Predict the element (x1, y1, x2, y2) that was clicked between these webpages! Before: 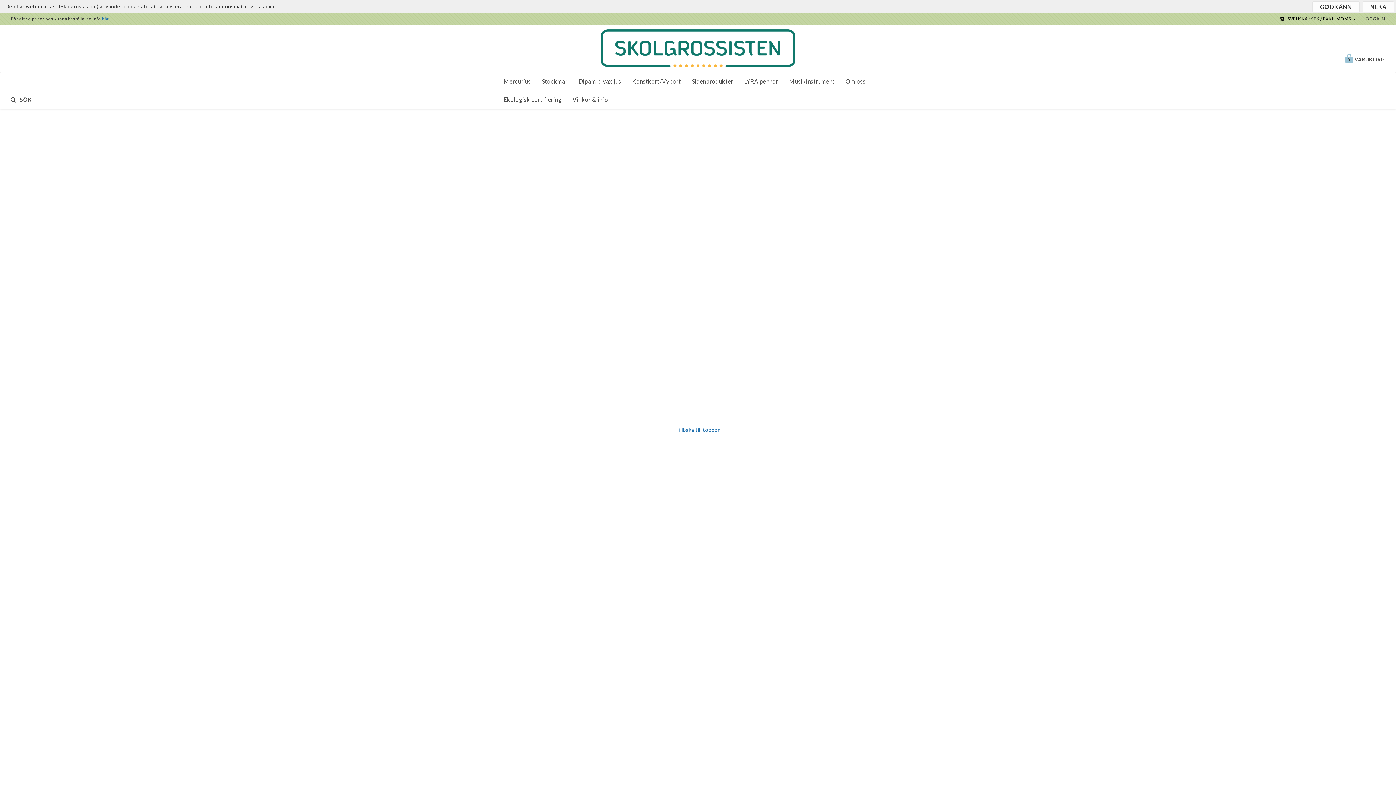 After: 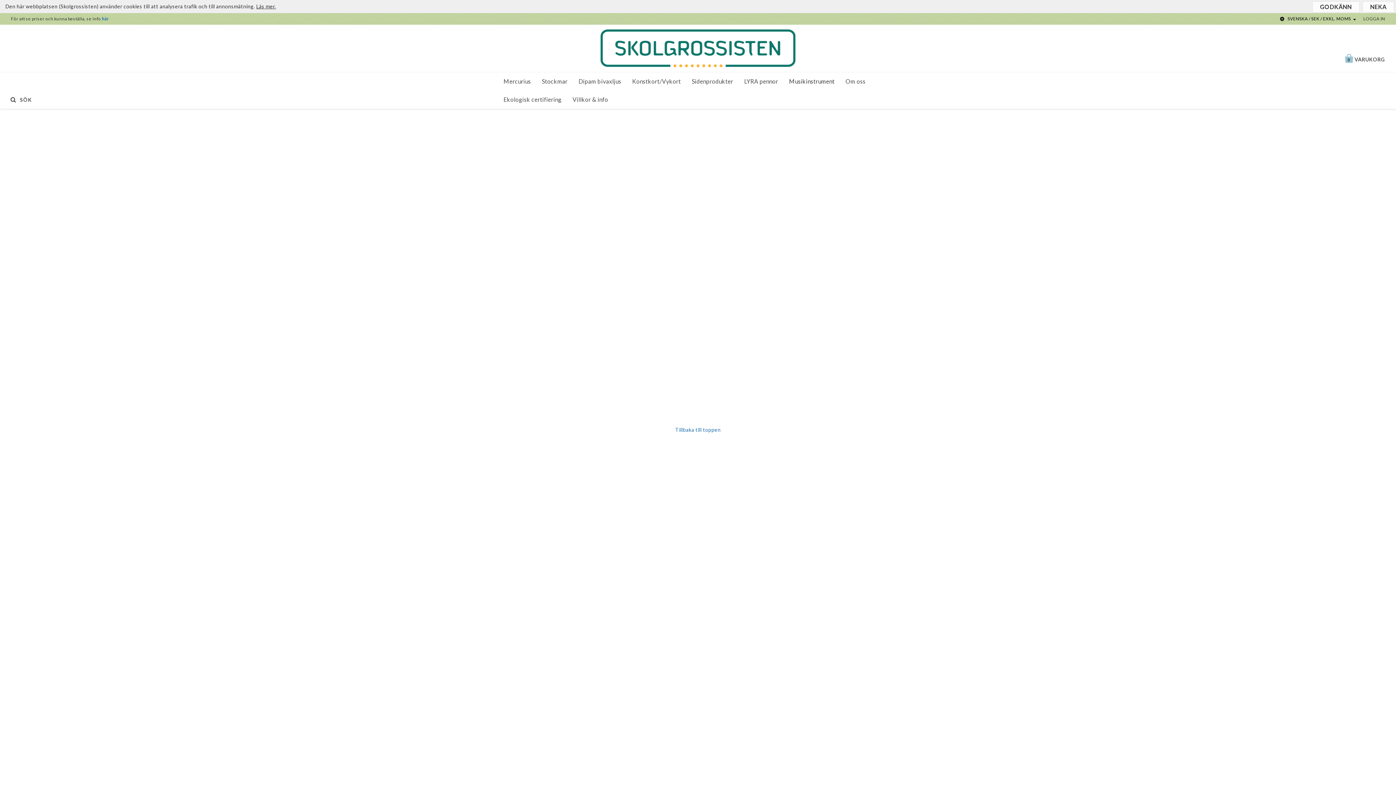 Action: label: Musikinstrument bbox: (783, 72, 840, 90)